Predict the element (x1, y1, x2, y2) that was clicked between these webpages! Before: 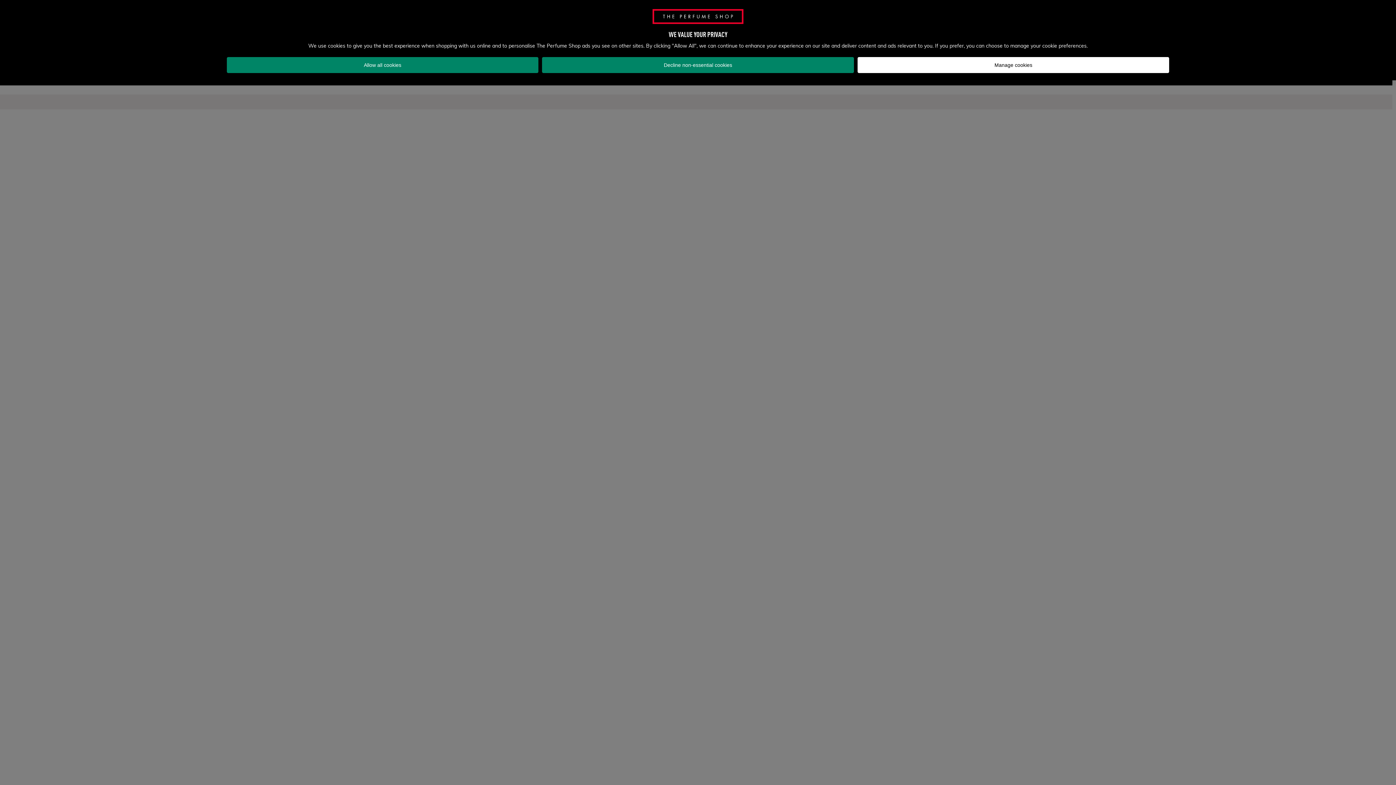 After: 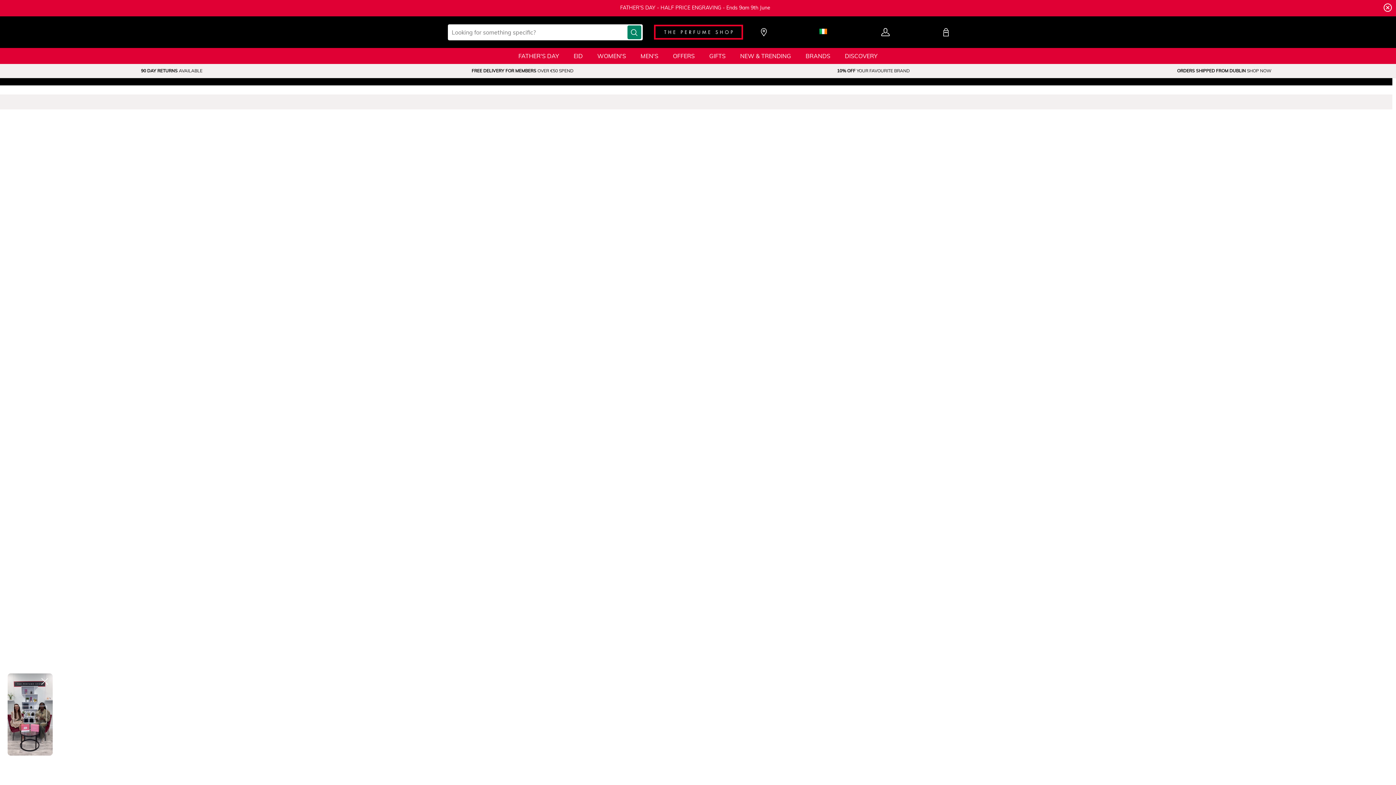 Action: bbox: (226, 57, 538, 73) label: Allow all cookies